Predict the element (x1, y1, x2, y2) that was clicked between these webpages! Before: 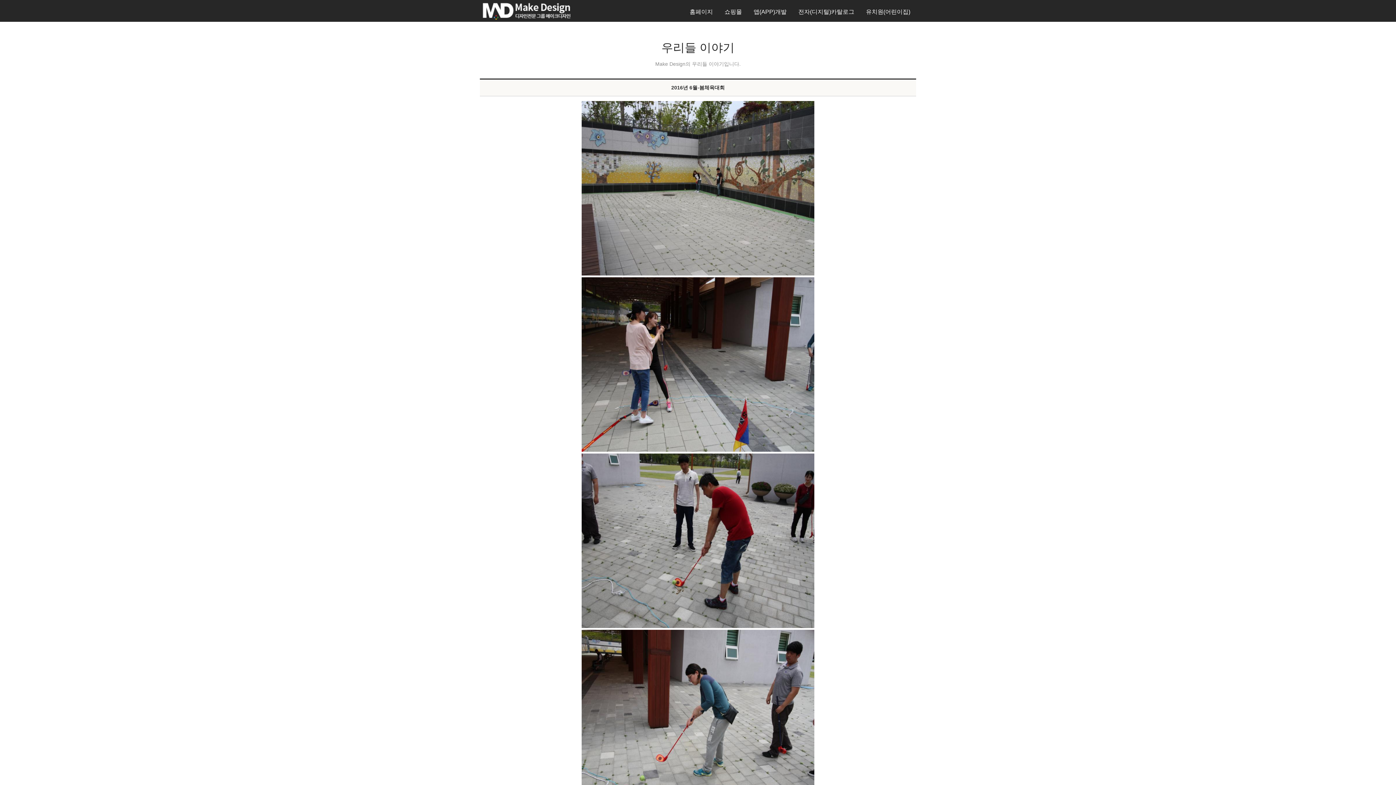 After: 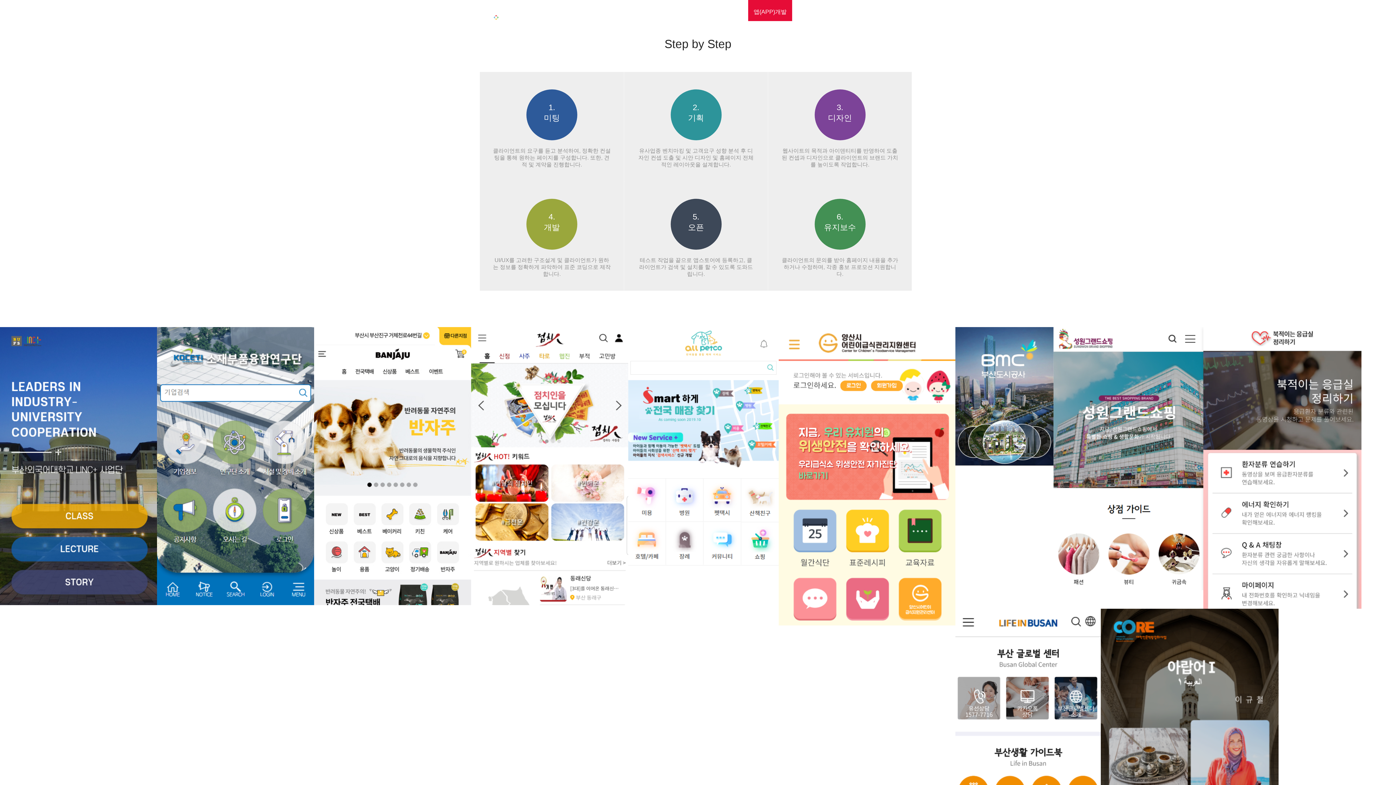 Action: bbox: (748, 0, 792, 21) label: 앱(APP)개발